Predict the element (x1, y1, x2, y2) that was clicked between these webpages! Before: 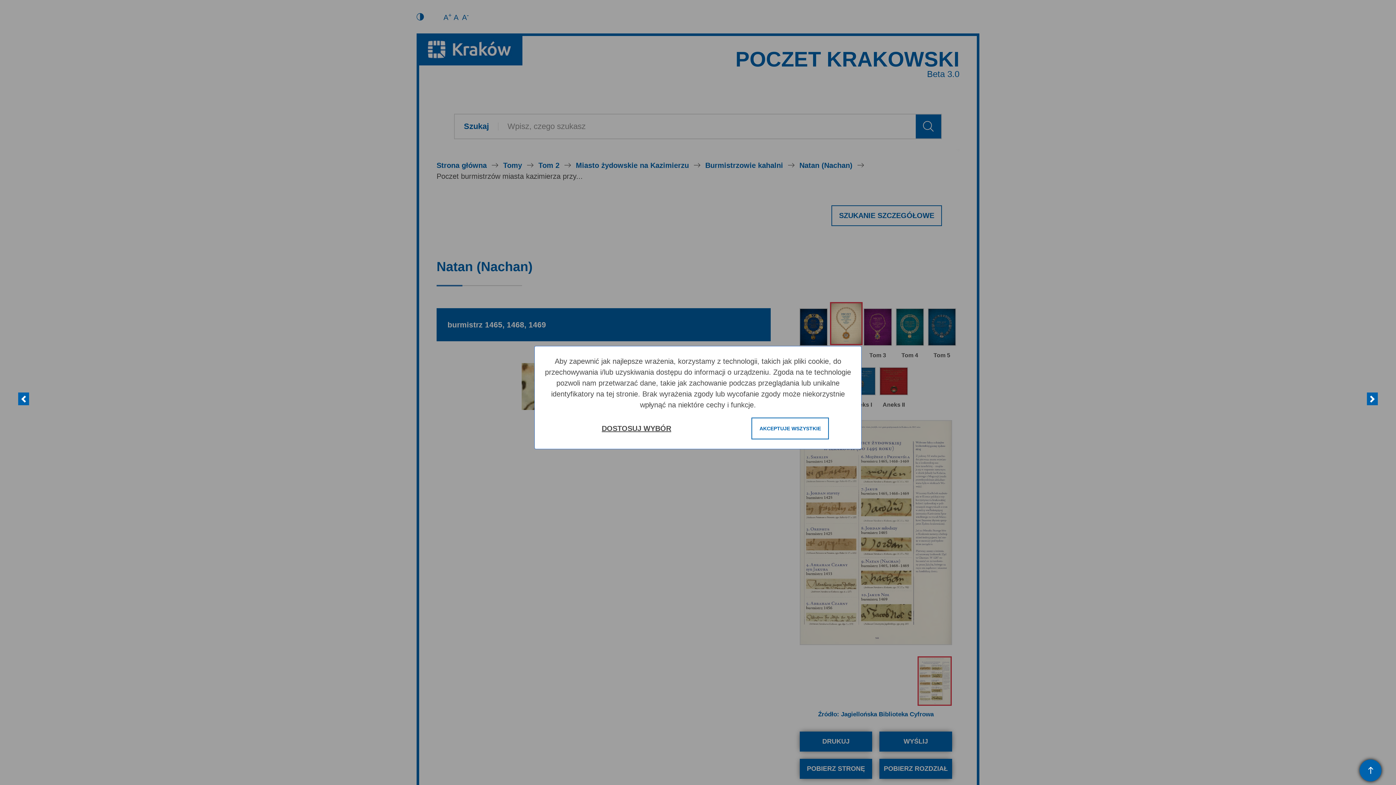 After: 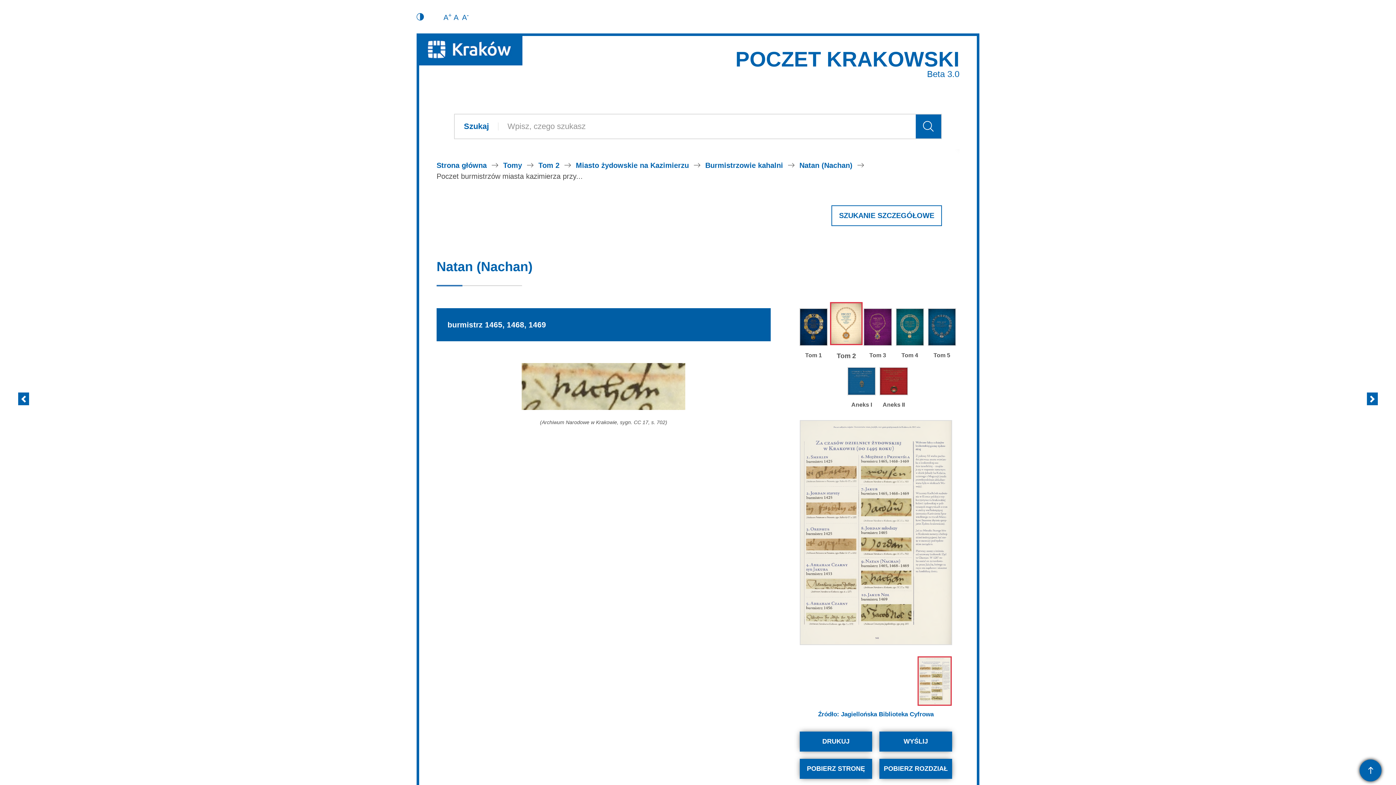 Action: label: AKCEPTUJE WSZYSTKIE bbox: (751, 417, 829, 439)